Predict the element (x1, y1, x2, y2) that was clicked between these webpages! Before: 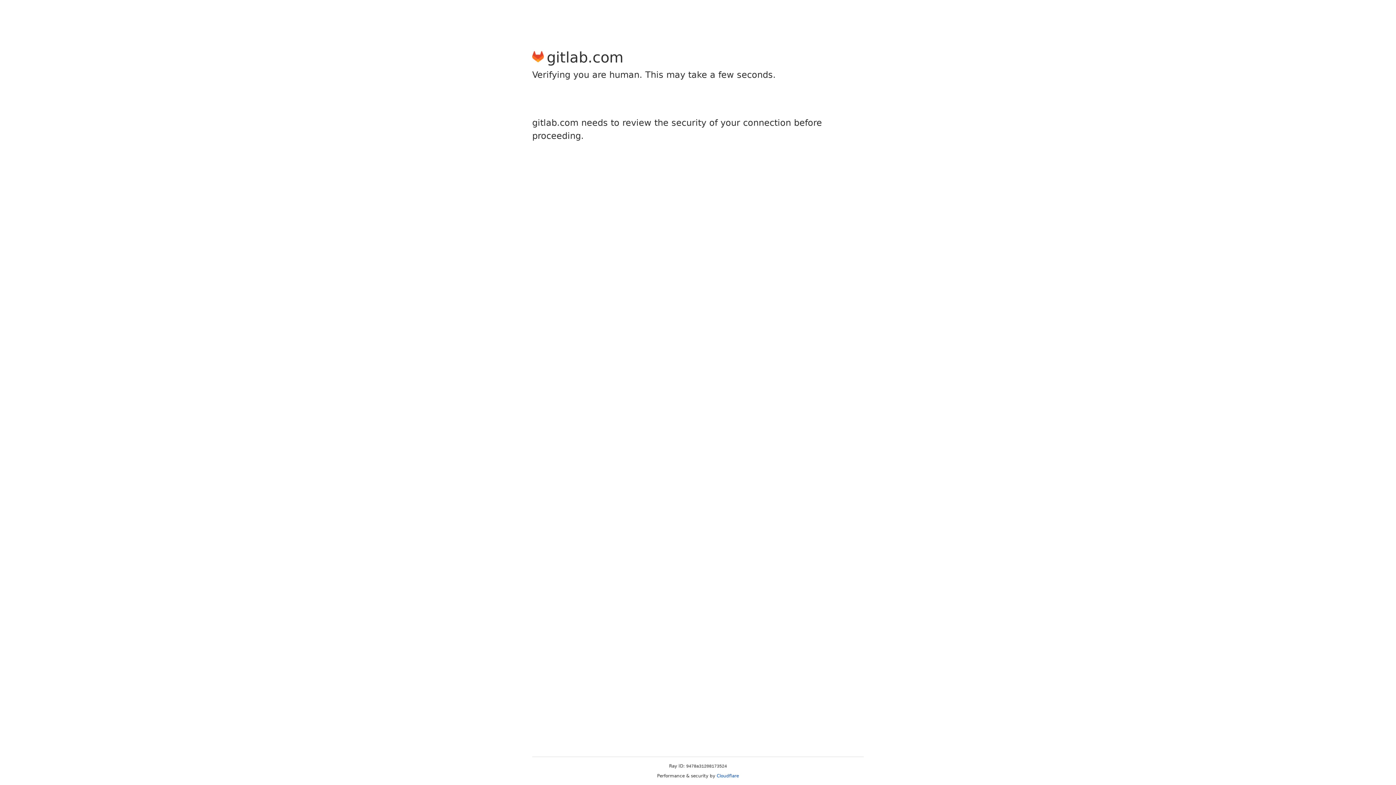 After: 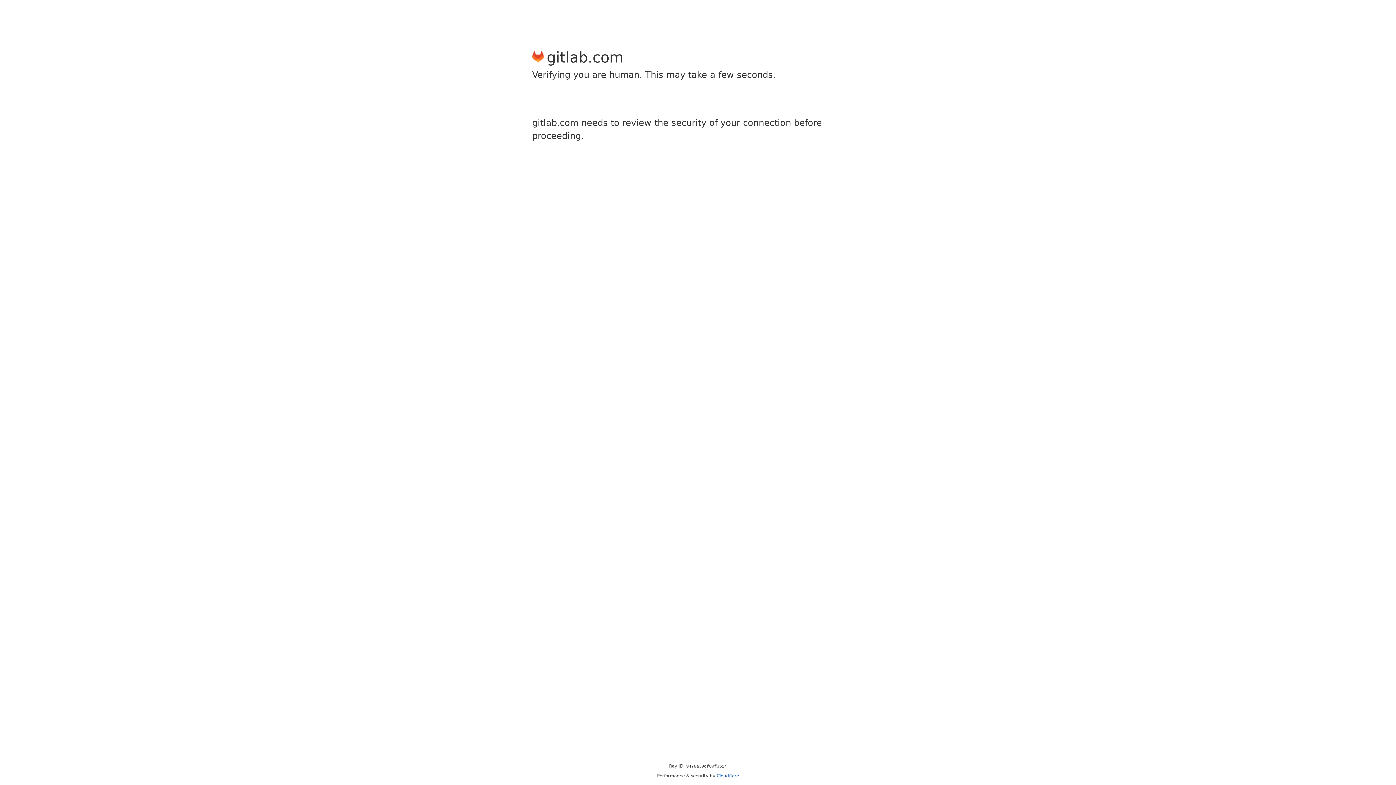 Action: bbox: (716, 773, 739, 778) label: Cloudflare